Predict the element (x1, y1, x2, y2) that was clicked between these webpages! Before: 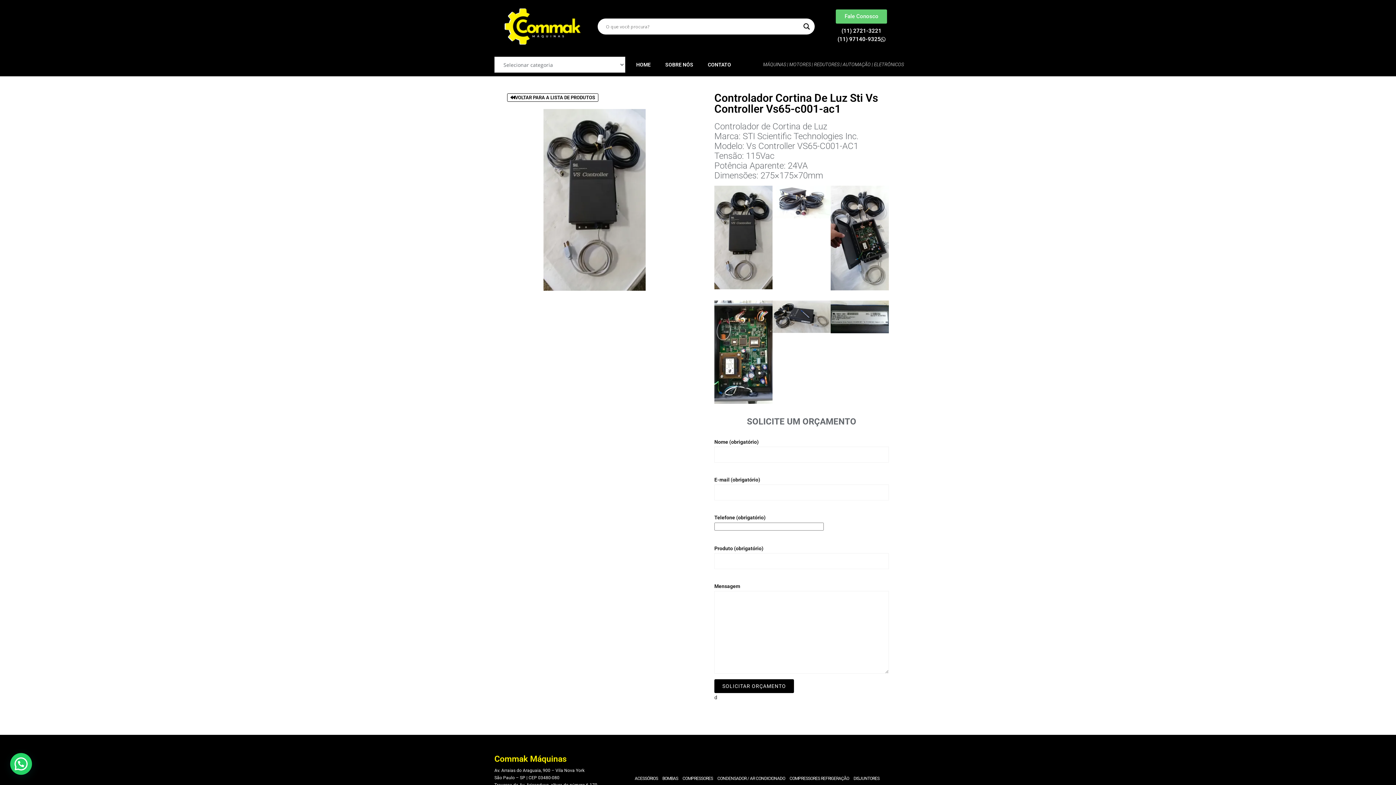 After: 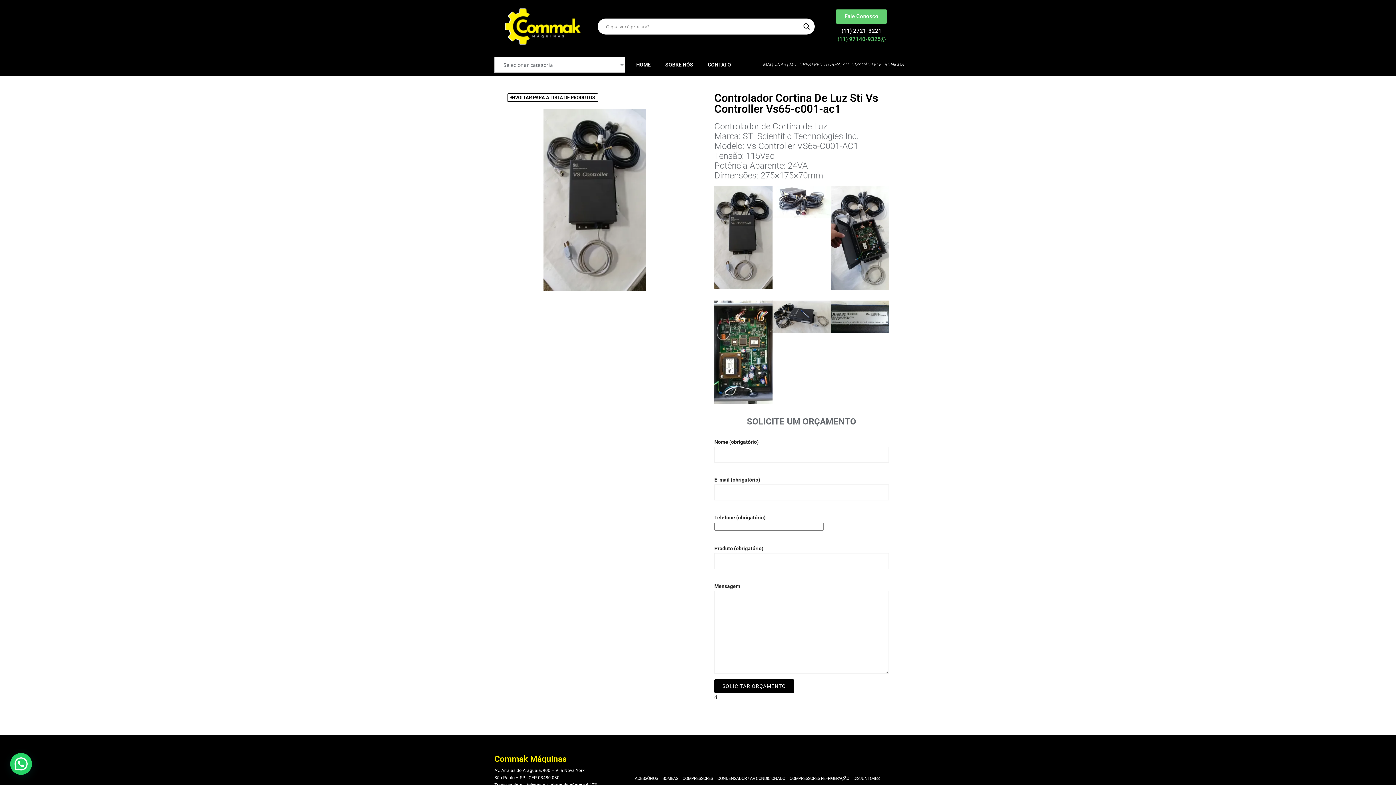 Action: label: (11) 97140-9325 bbox: (837, 36, 885, 42)